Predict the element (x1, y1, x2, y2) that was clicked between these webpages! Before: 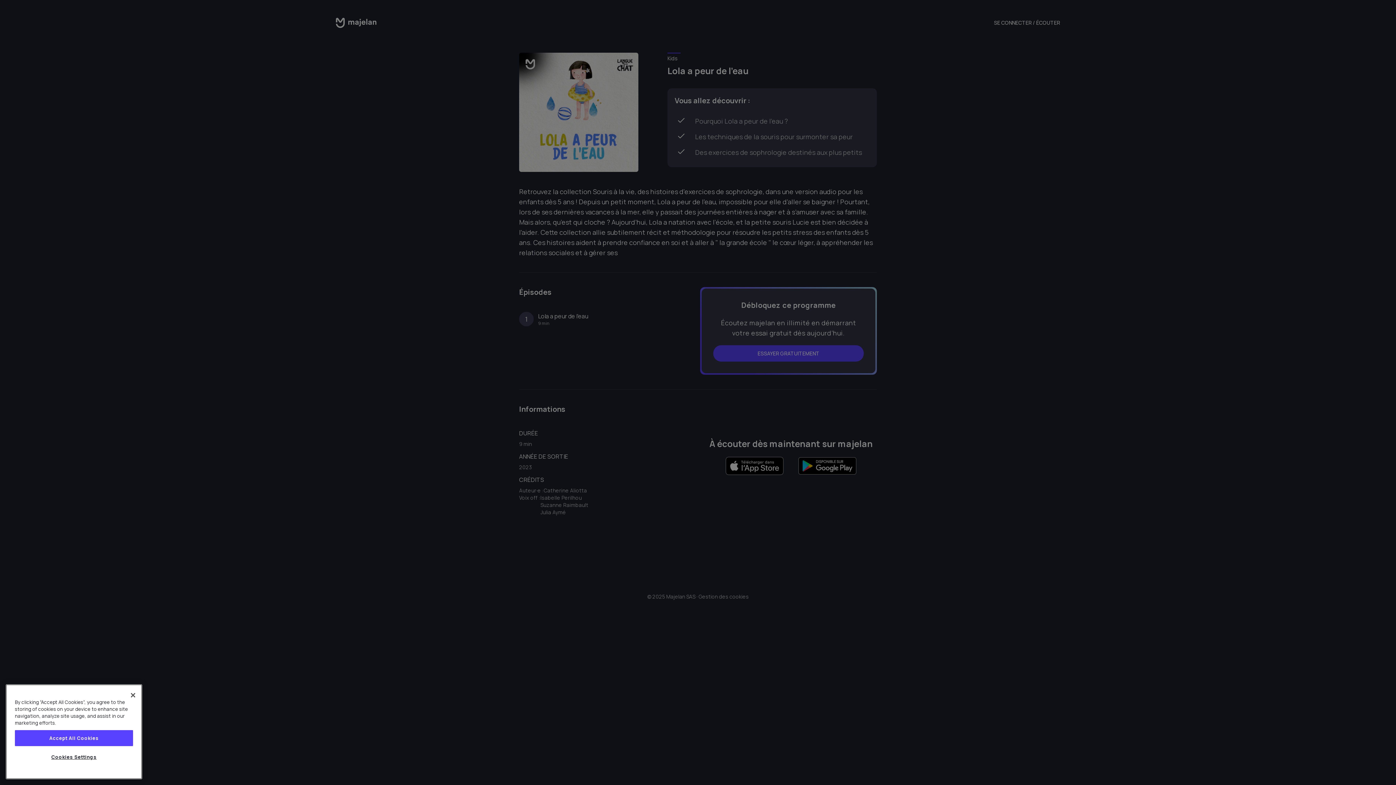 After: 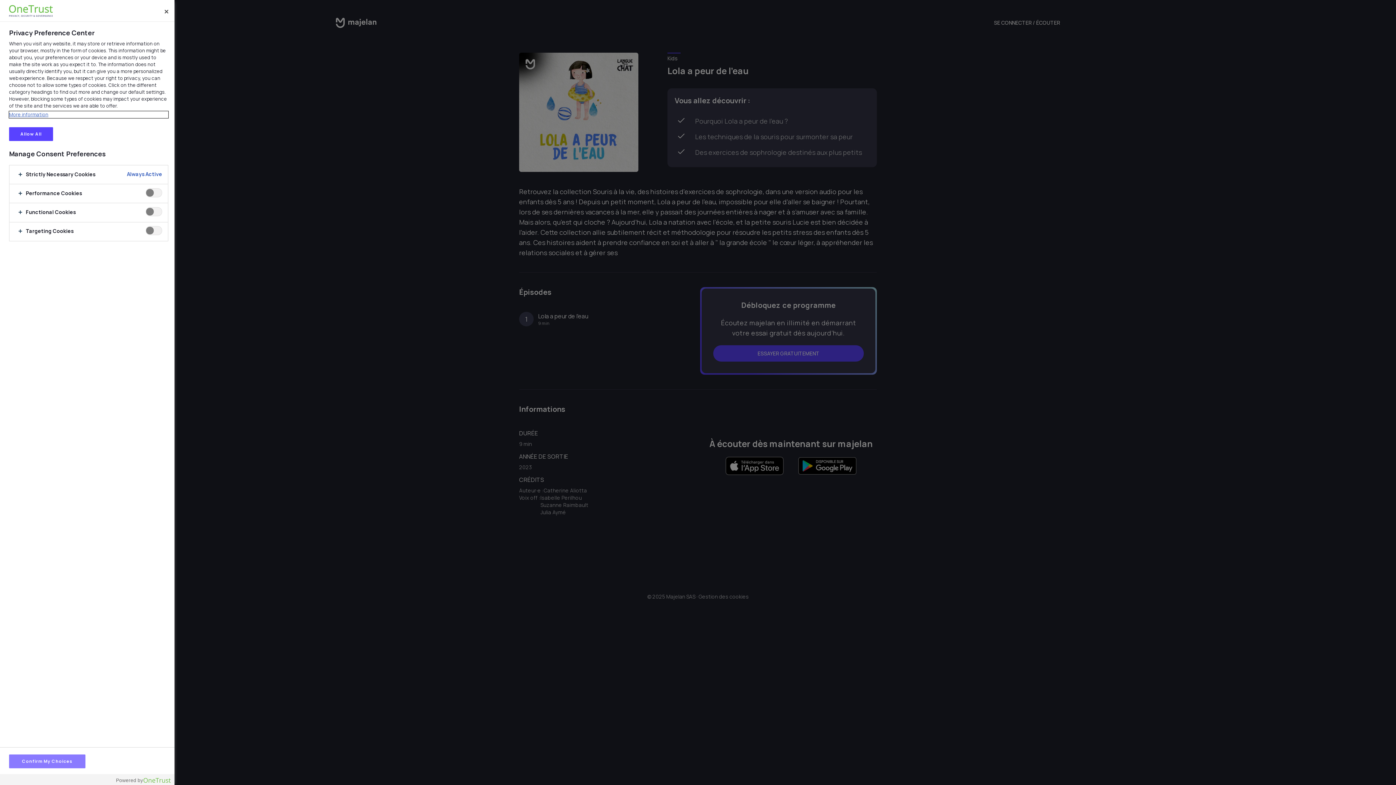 Action: label: Cookies Settings bbox: (14, 755, 133, 770)